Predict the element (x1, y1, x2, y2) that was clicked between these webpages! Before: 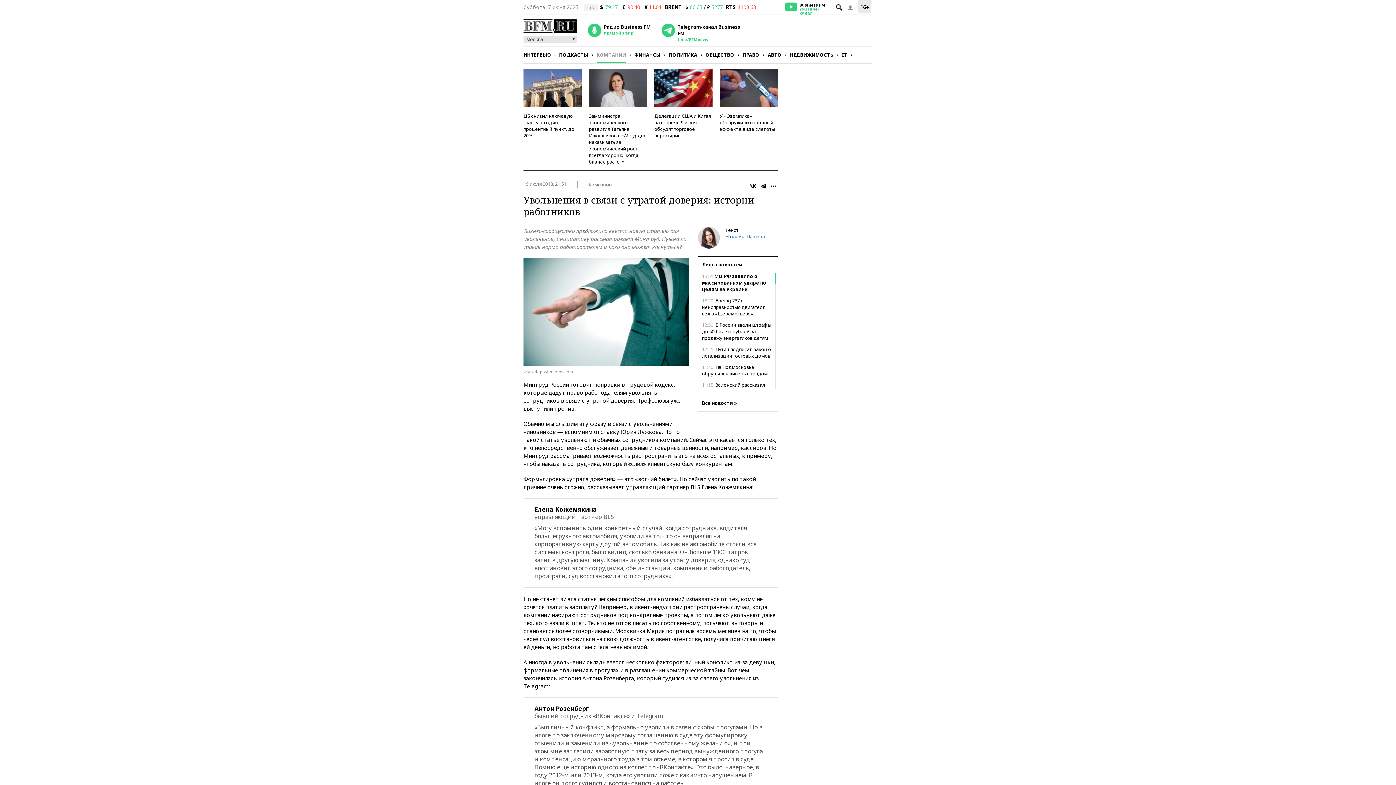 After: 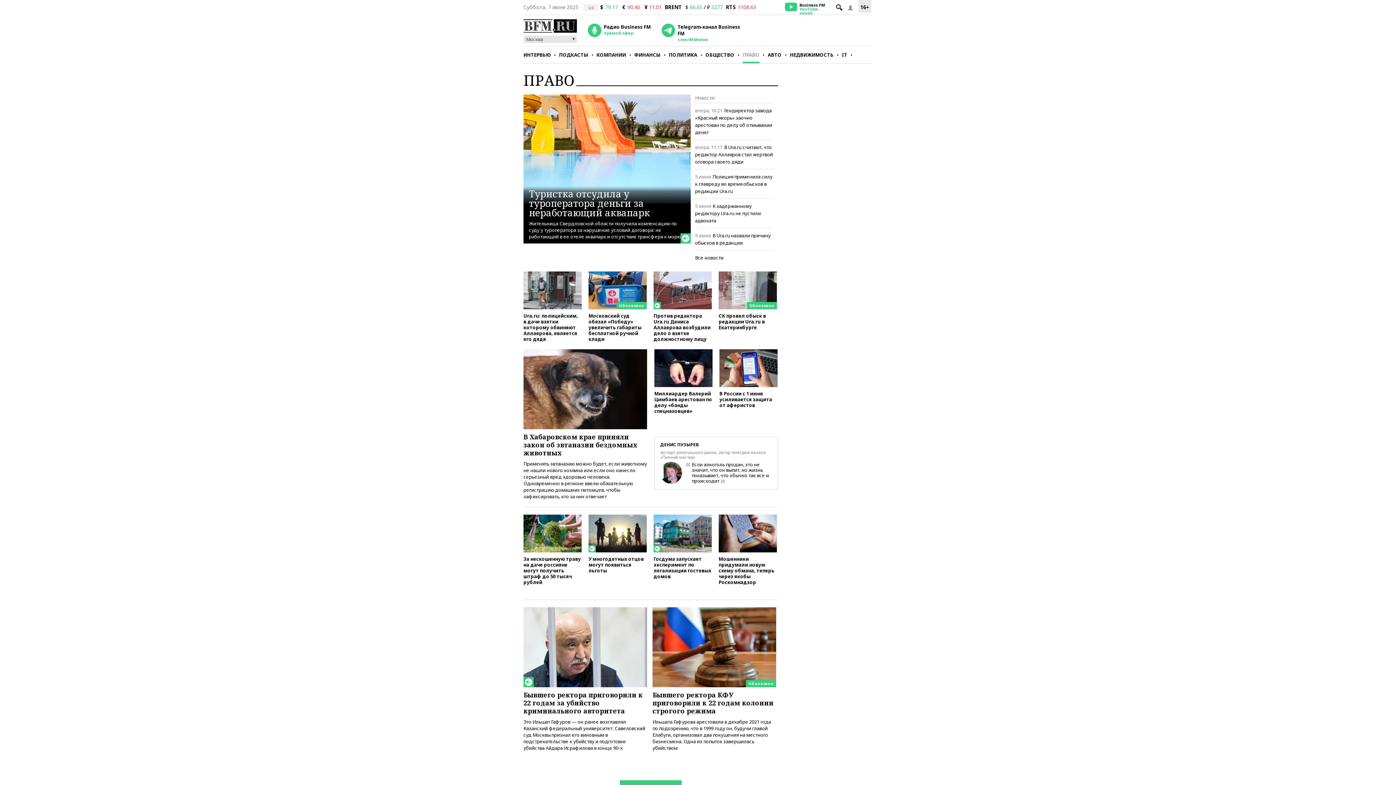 Action: label: ПРАВО bbox: (742, 46, 759, 63)